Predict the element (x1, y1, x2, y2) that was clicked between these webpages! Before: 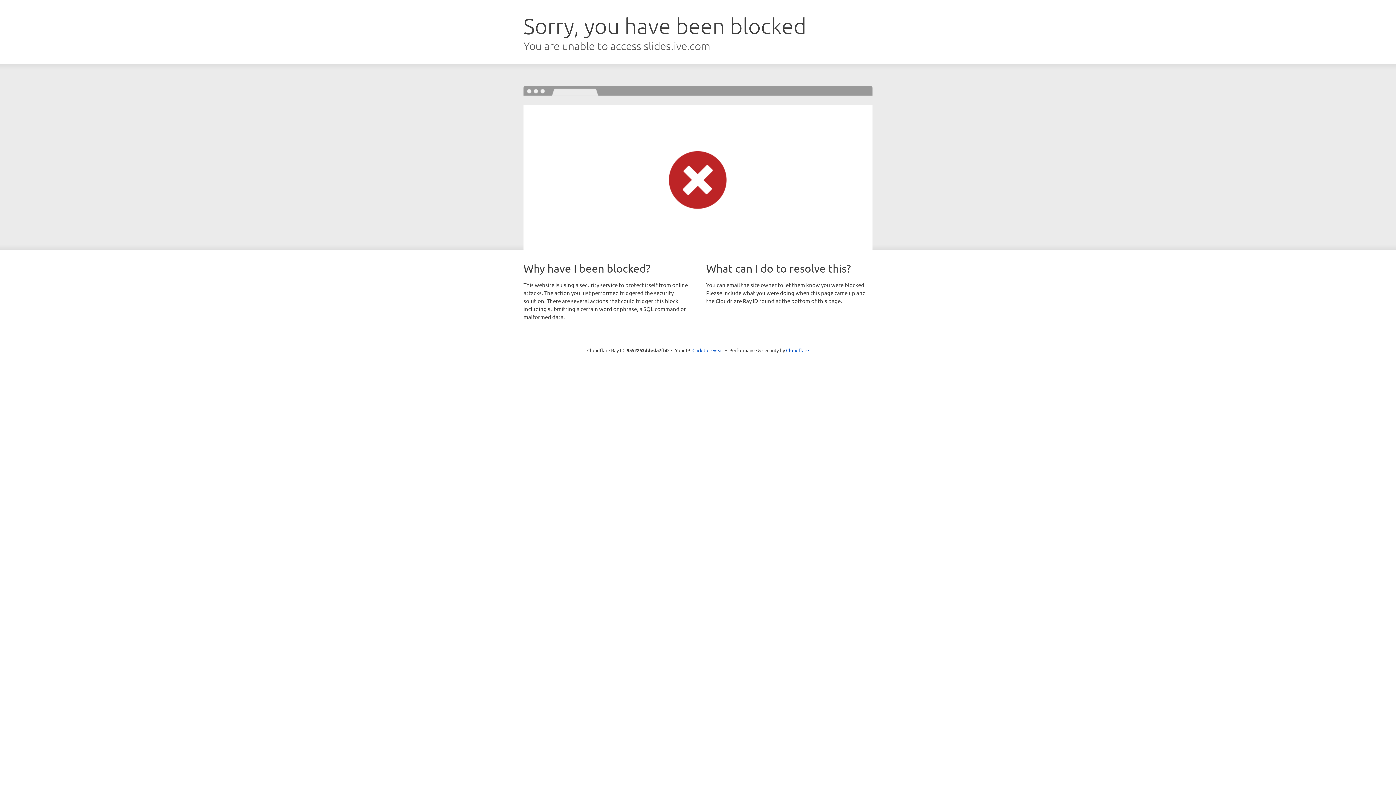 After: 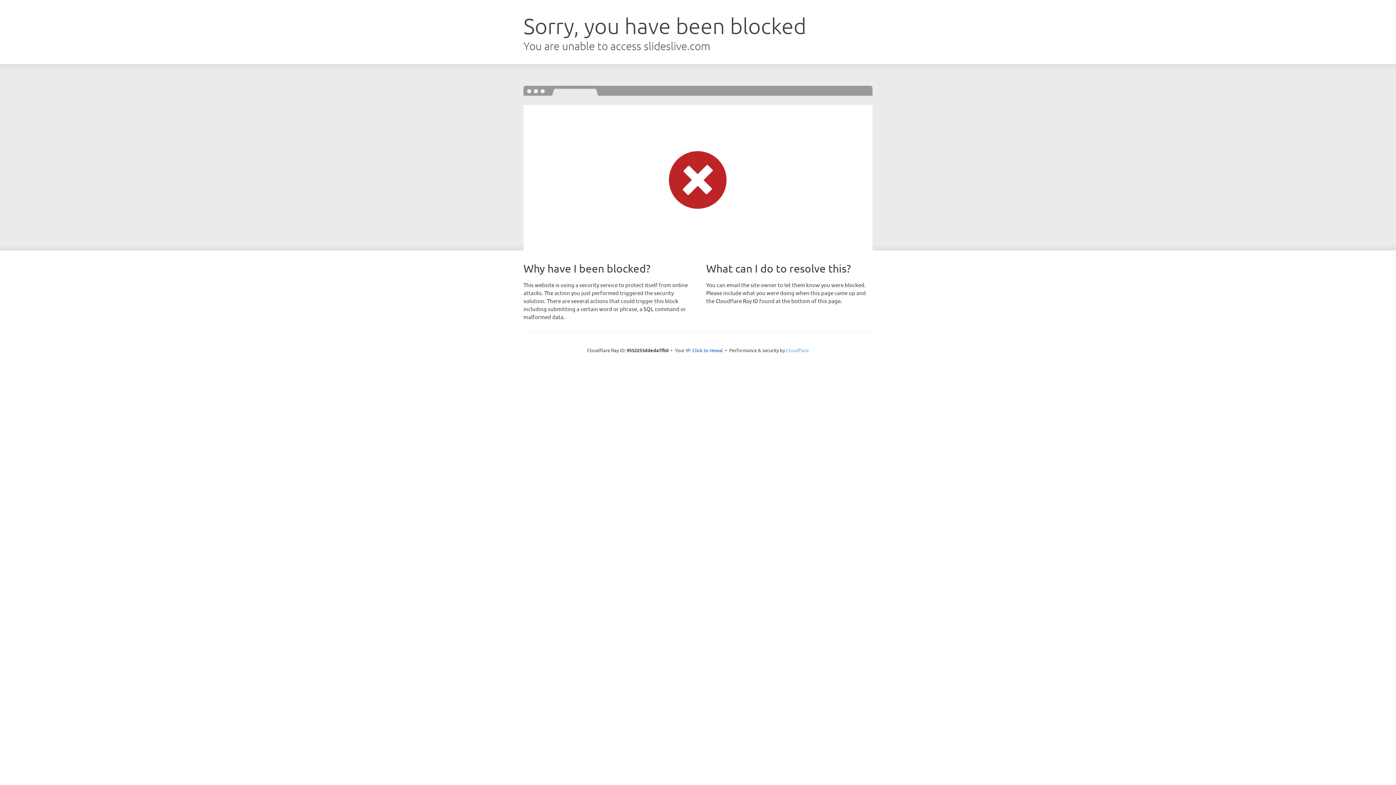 Action: label: Cloudflare bbox: (786, 347, 809, 353)